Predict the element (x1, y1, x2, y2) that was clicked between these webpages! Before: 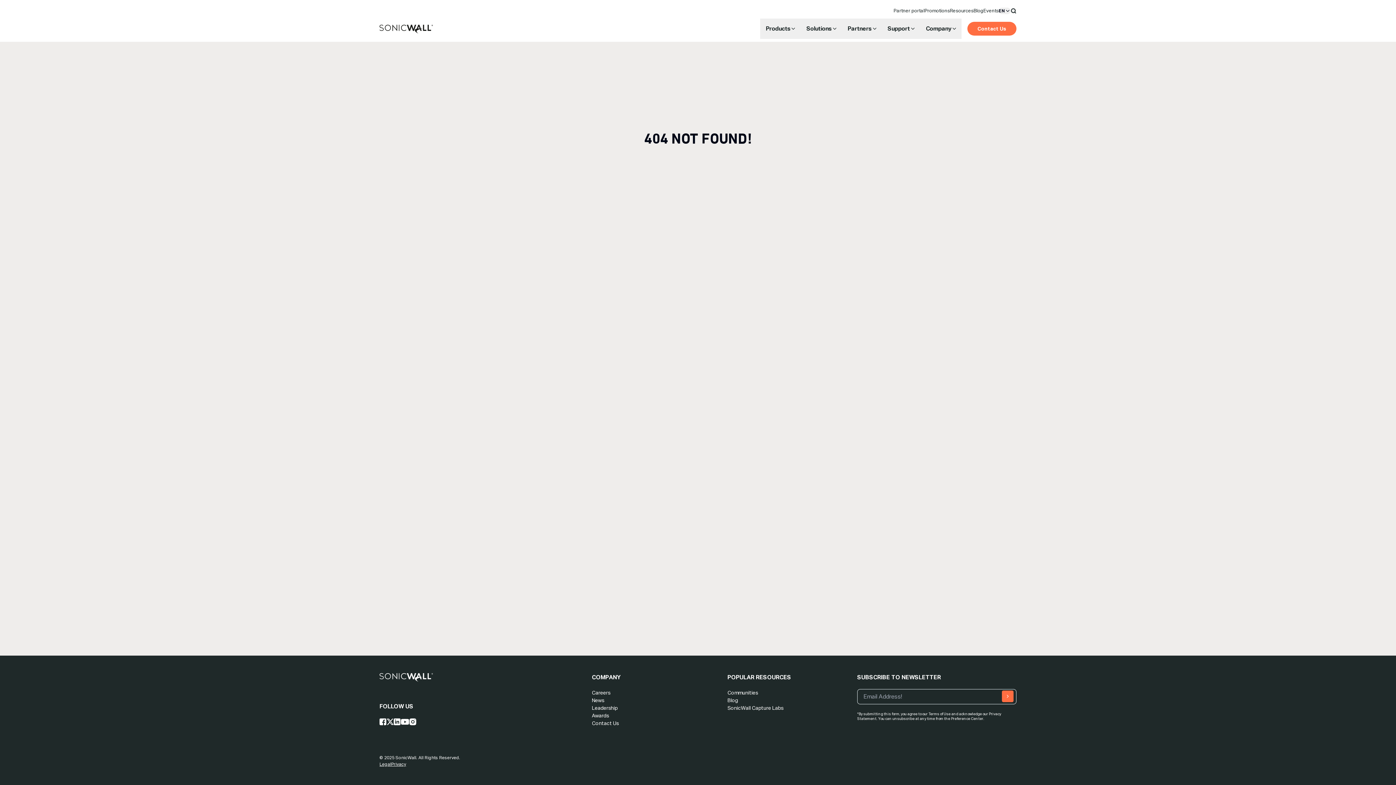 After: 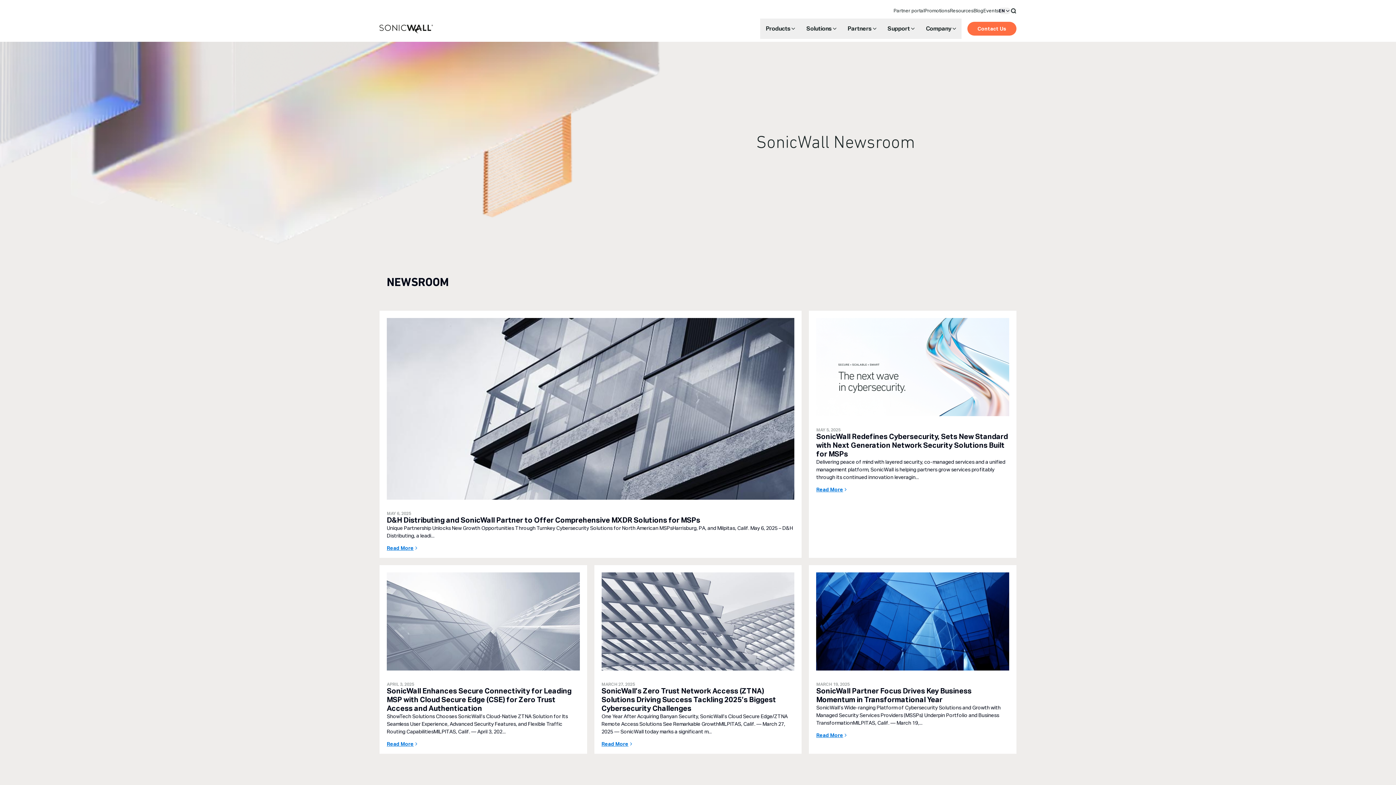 Action: bbox: (591, 697, 604, 703) label: News